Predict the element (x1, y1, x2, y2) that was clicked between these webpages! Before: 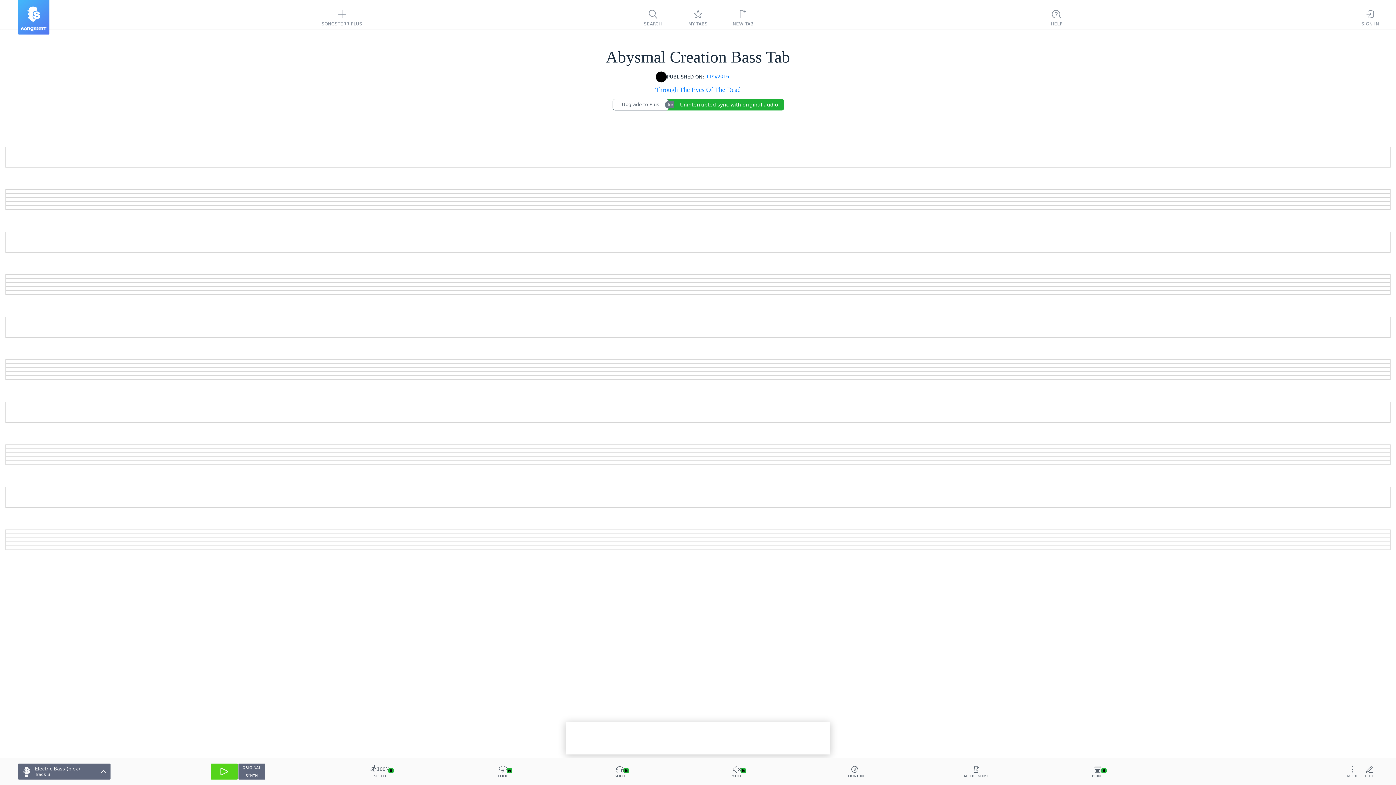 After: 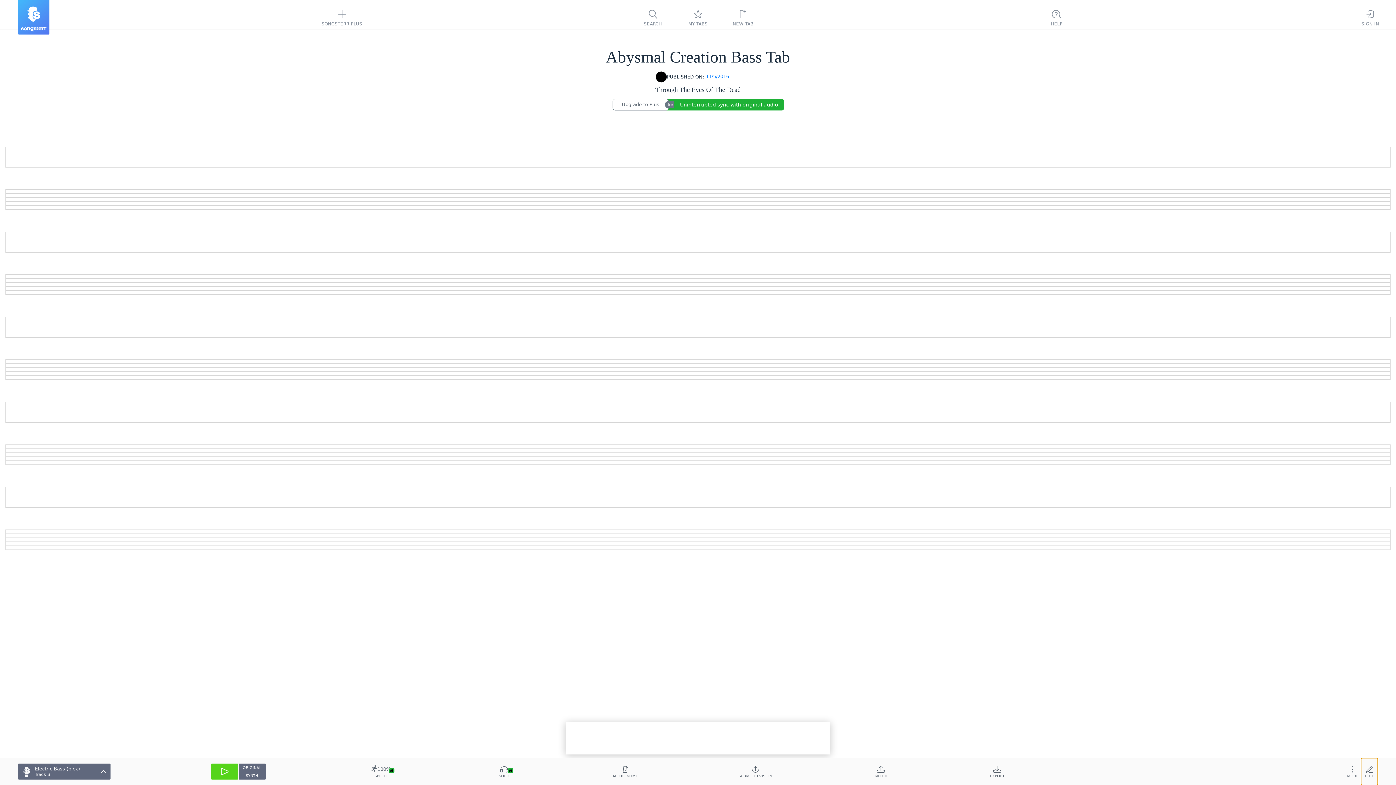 Action: bbox: (1361, 758, 1378, 785) label: EDIT